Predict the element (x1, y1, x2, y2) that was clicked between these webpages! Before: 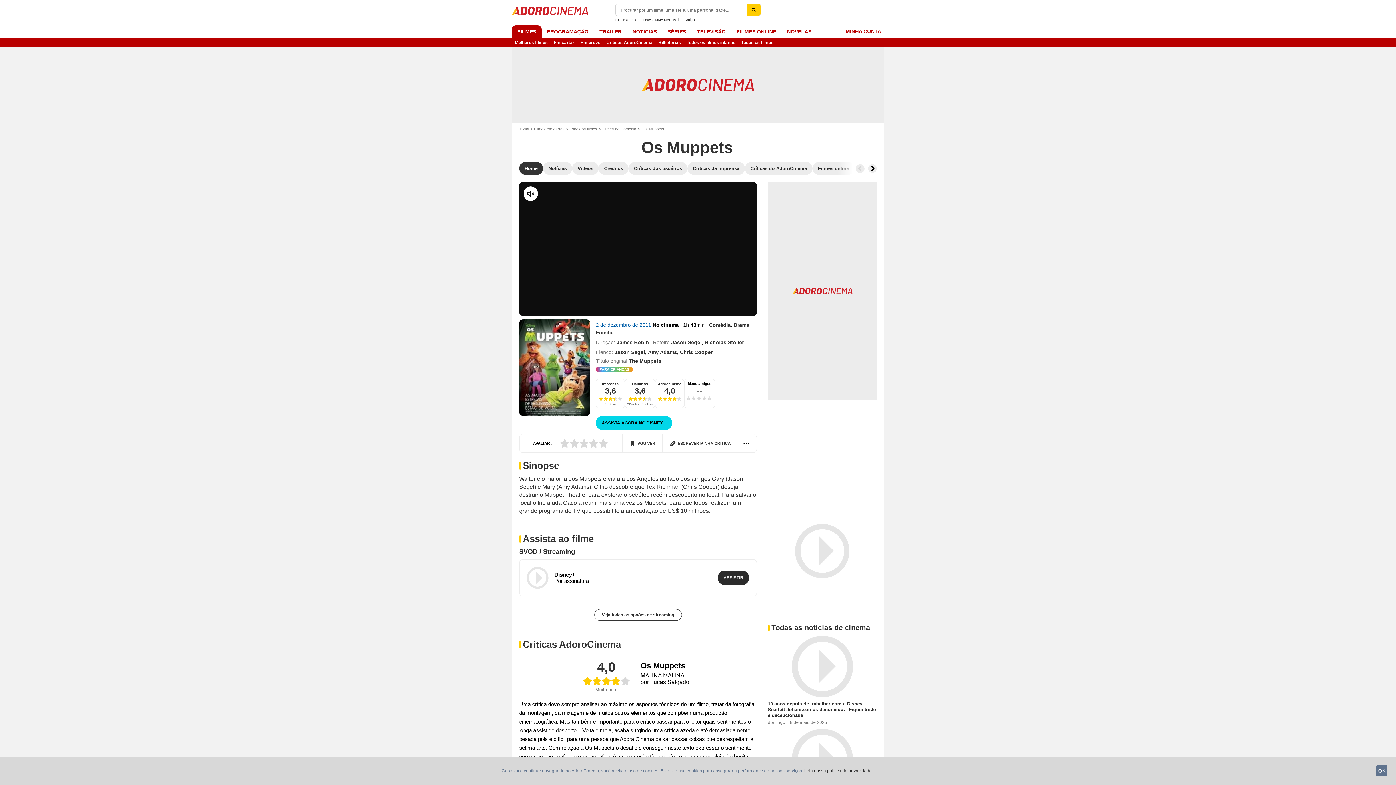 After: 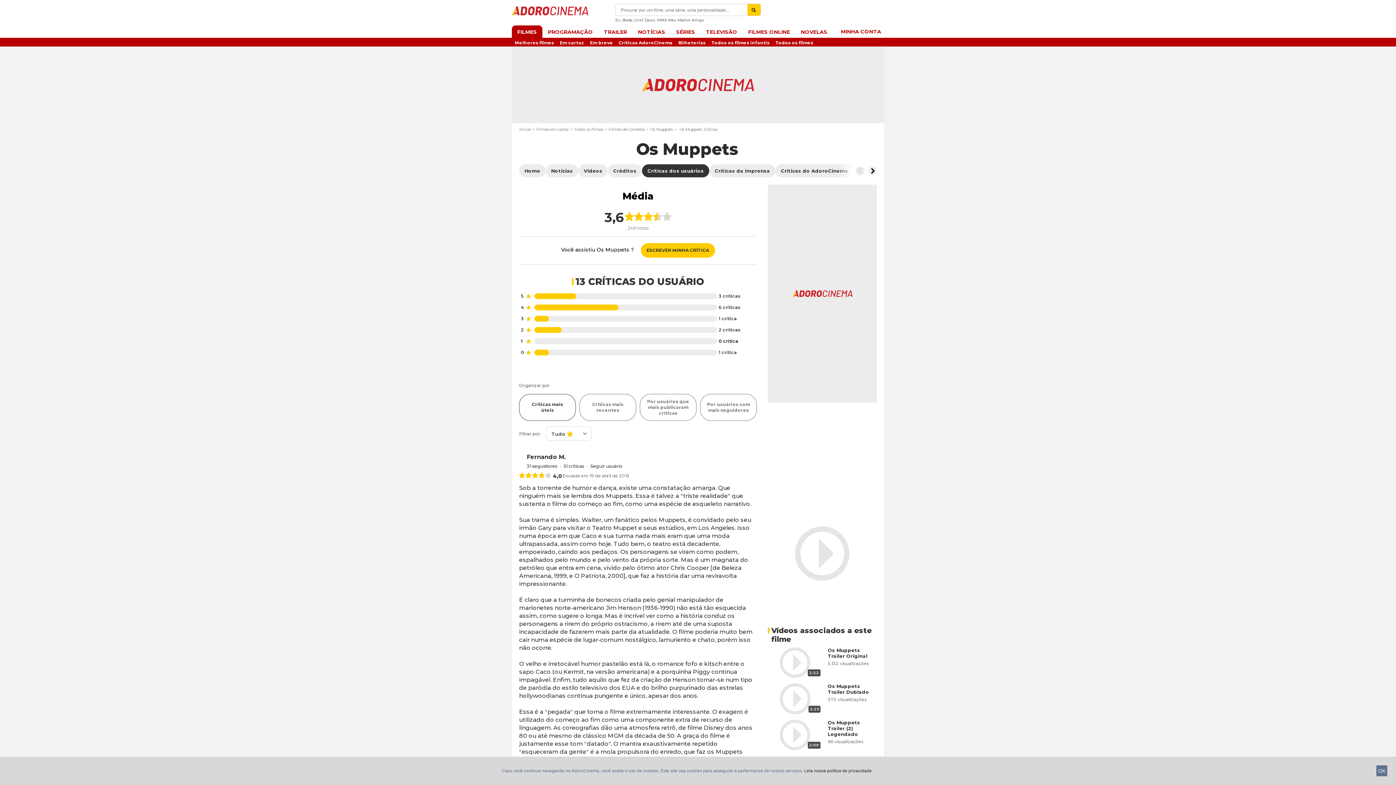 Action: bbox: (632, 382, 648, 386) label: Usuários